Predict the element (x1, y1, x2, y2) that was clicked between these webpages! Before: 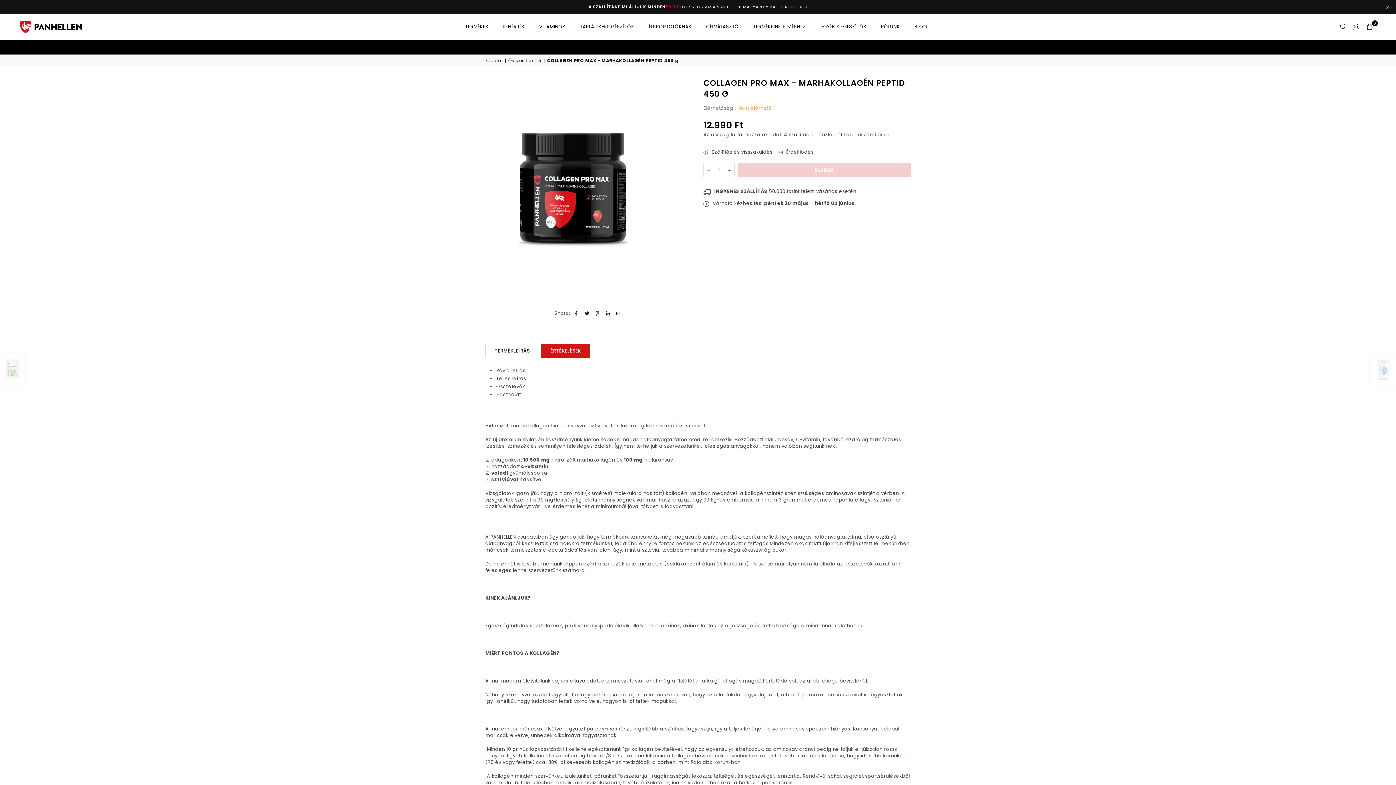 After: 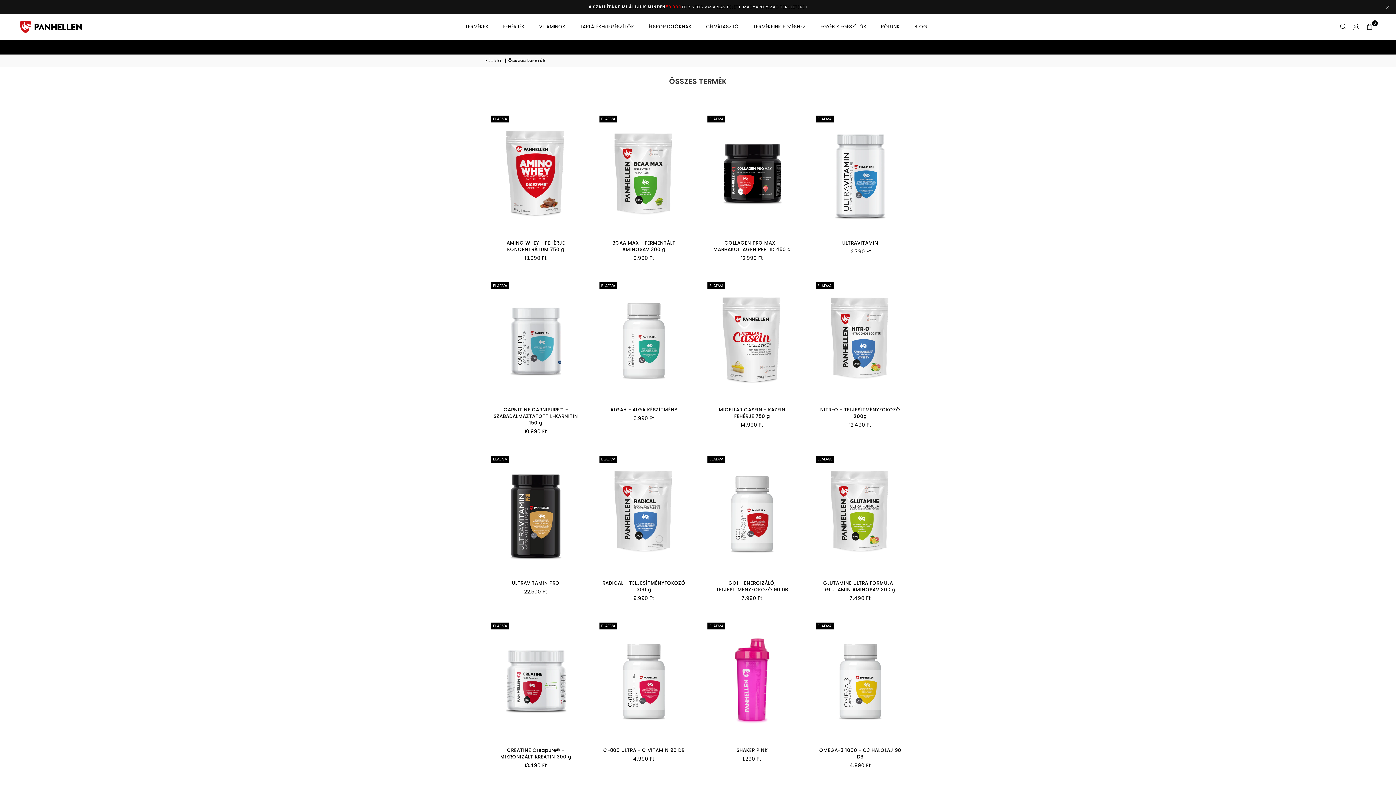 Action: label: TERMÉKEK bbox: (459, 16, 494, 36)